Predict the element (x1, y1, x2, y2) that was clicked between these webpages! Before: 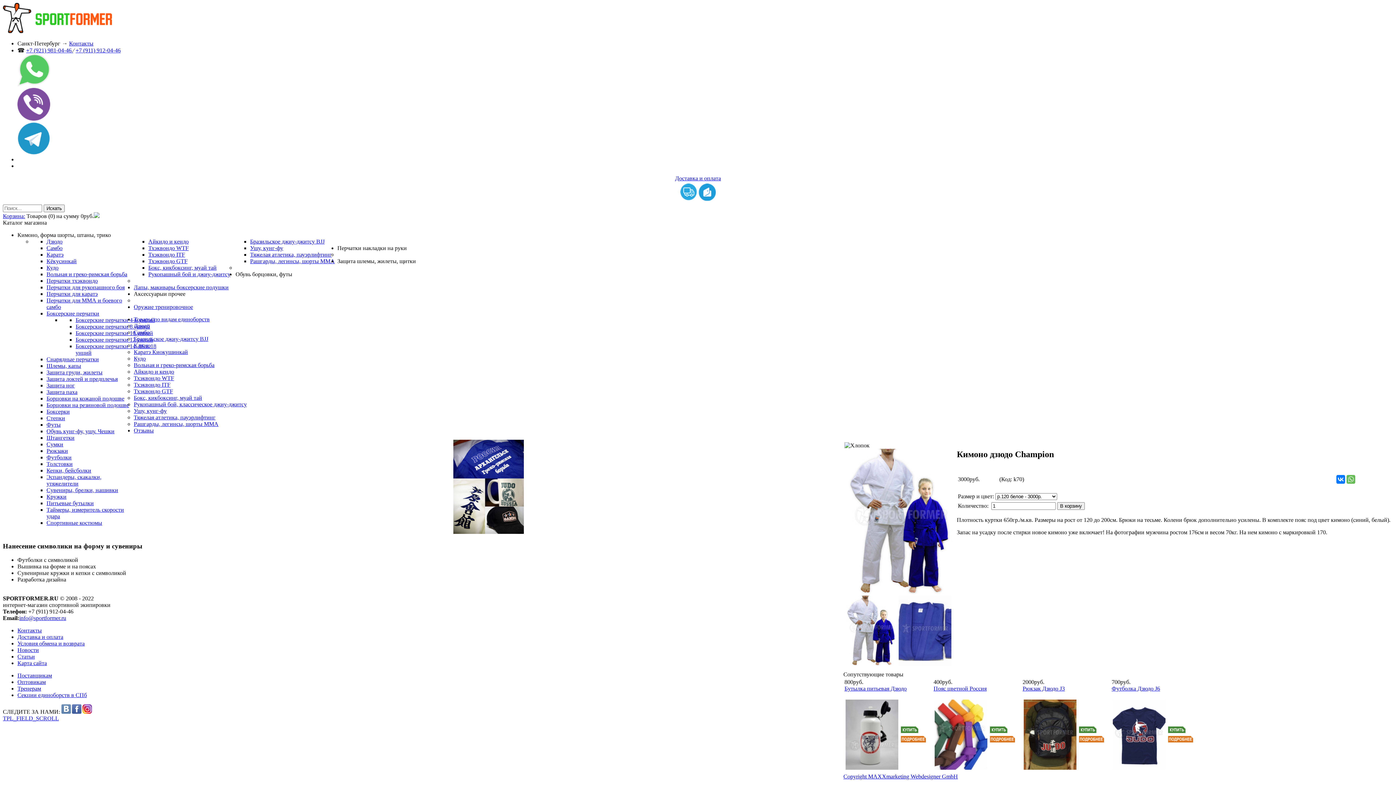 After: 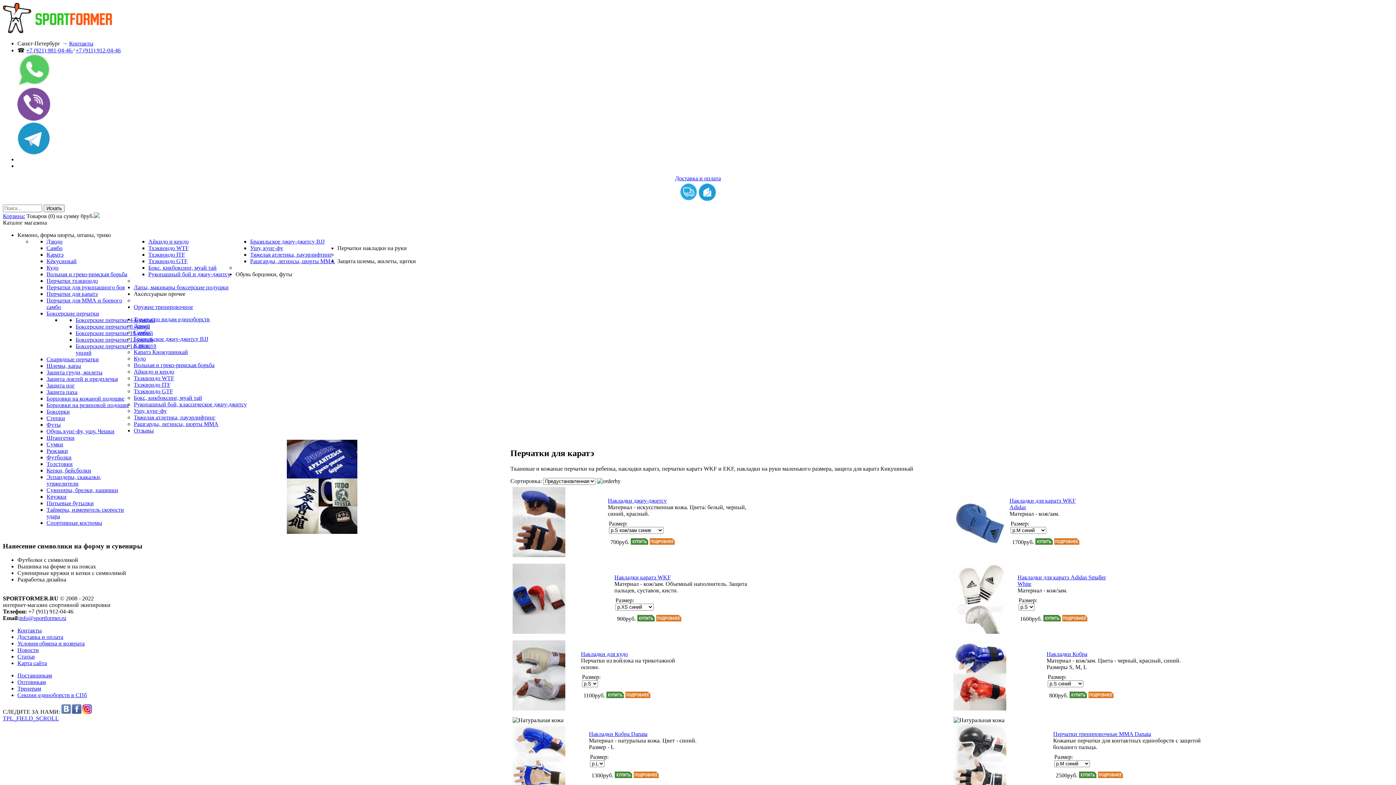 Action: label: Перчатки для каратэ bbox: (46, 290, 97, 297)